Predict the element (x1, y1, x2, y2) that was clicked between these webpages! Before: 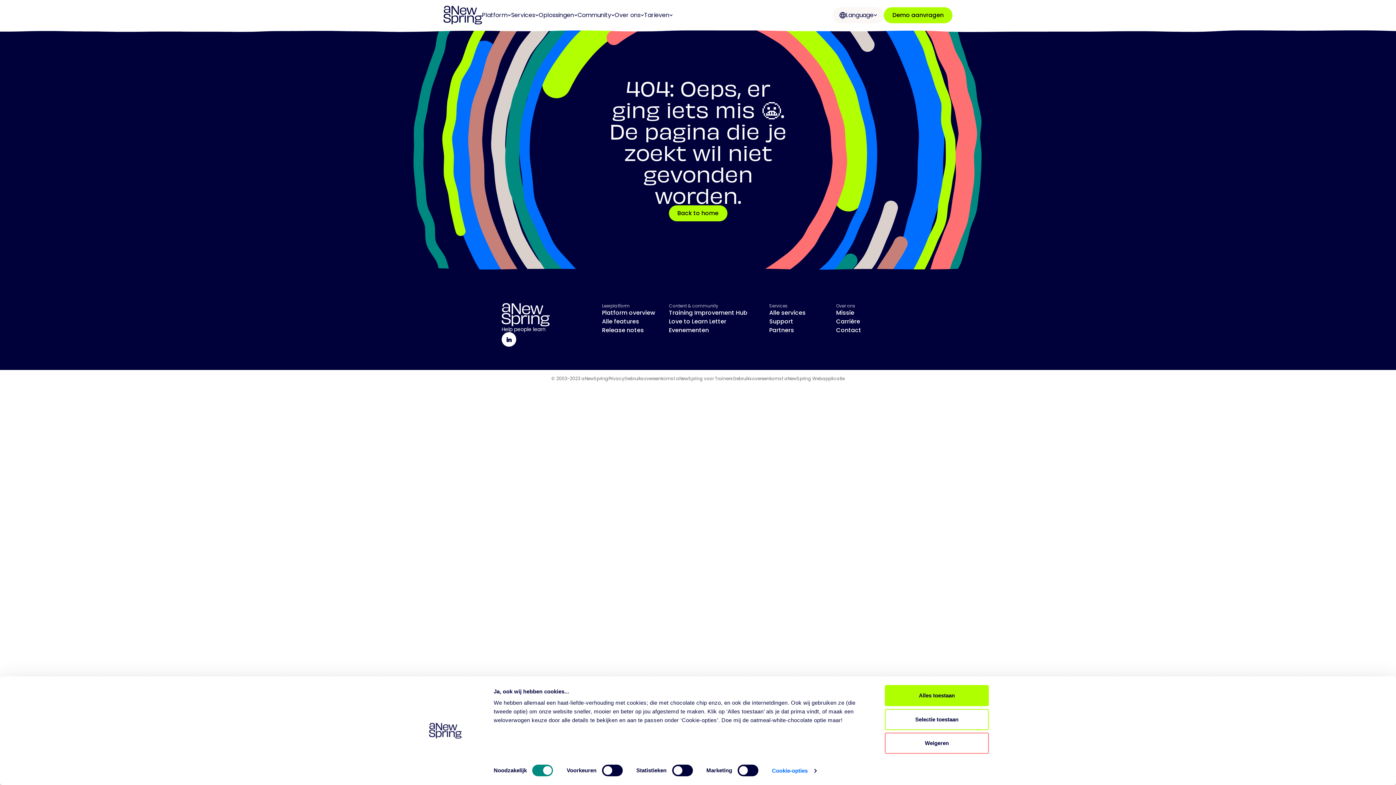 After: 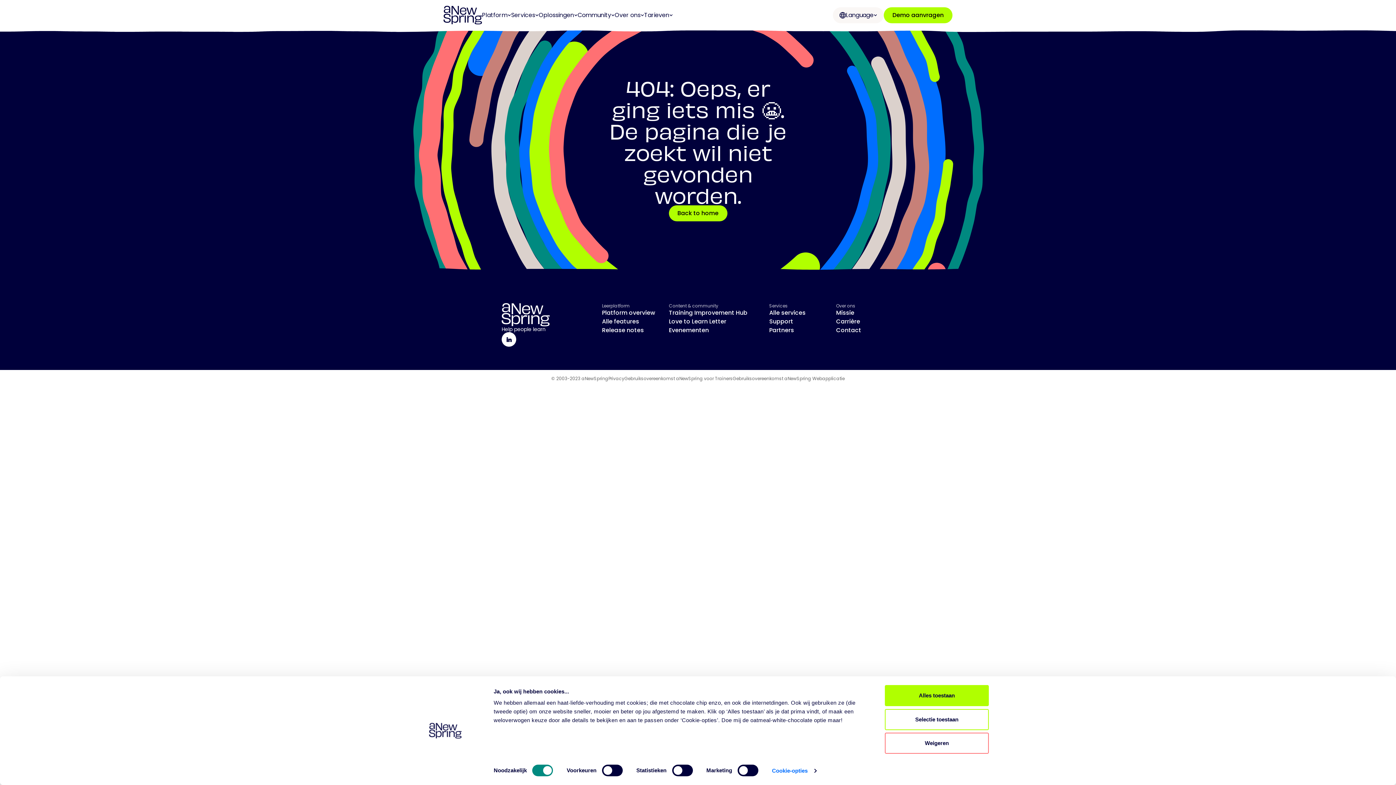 Action: bbox: (624, 376, 732, 381) label: Gebruiksovereenkomst aNewSpring voor Trainers